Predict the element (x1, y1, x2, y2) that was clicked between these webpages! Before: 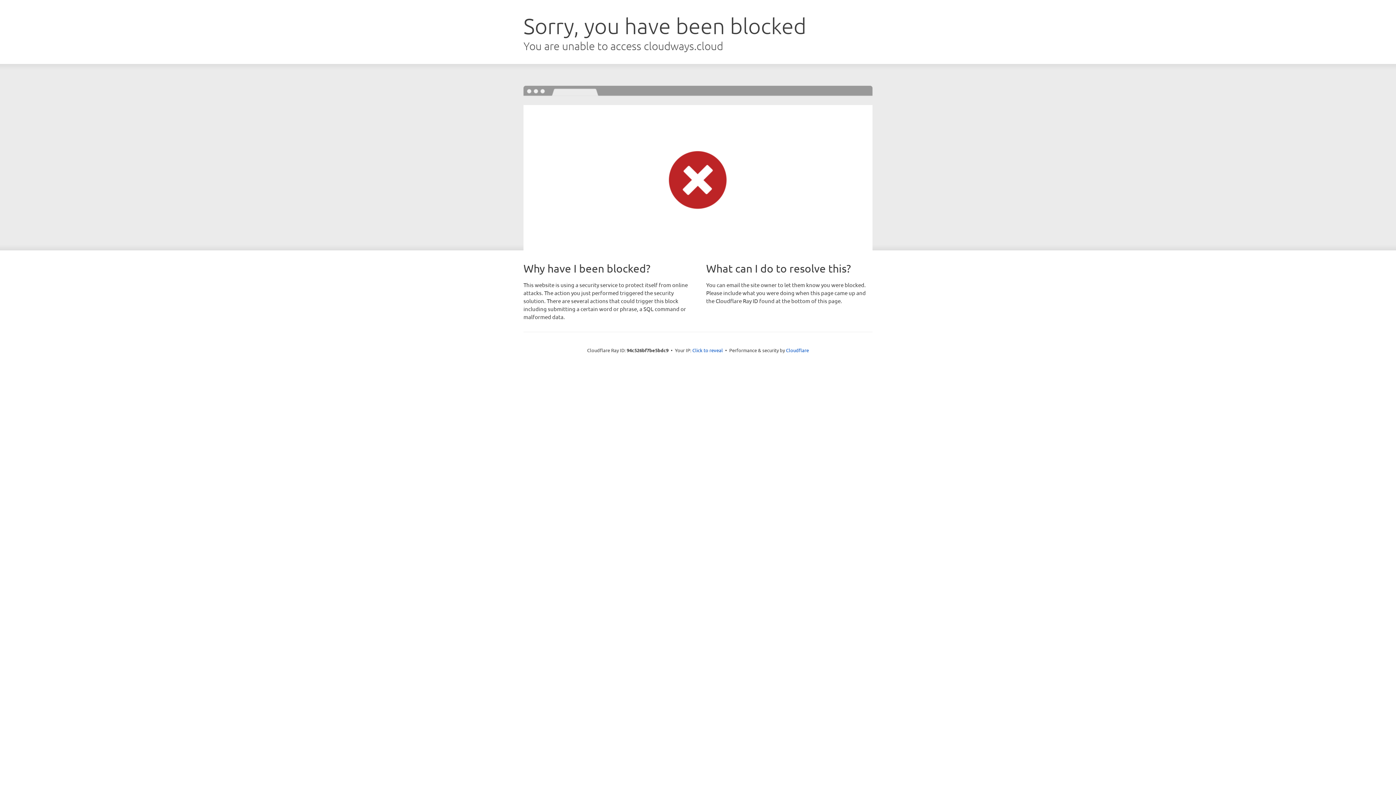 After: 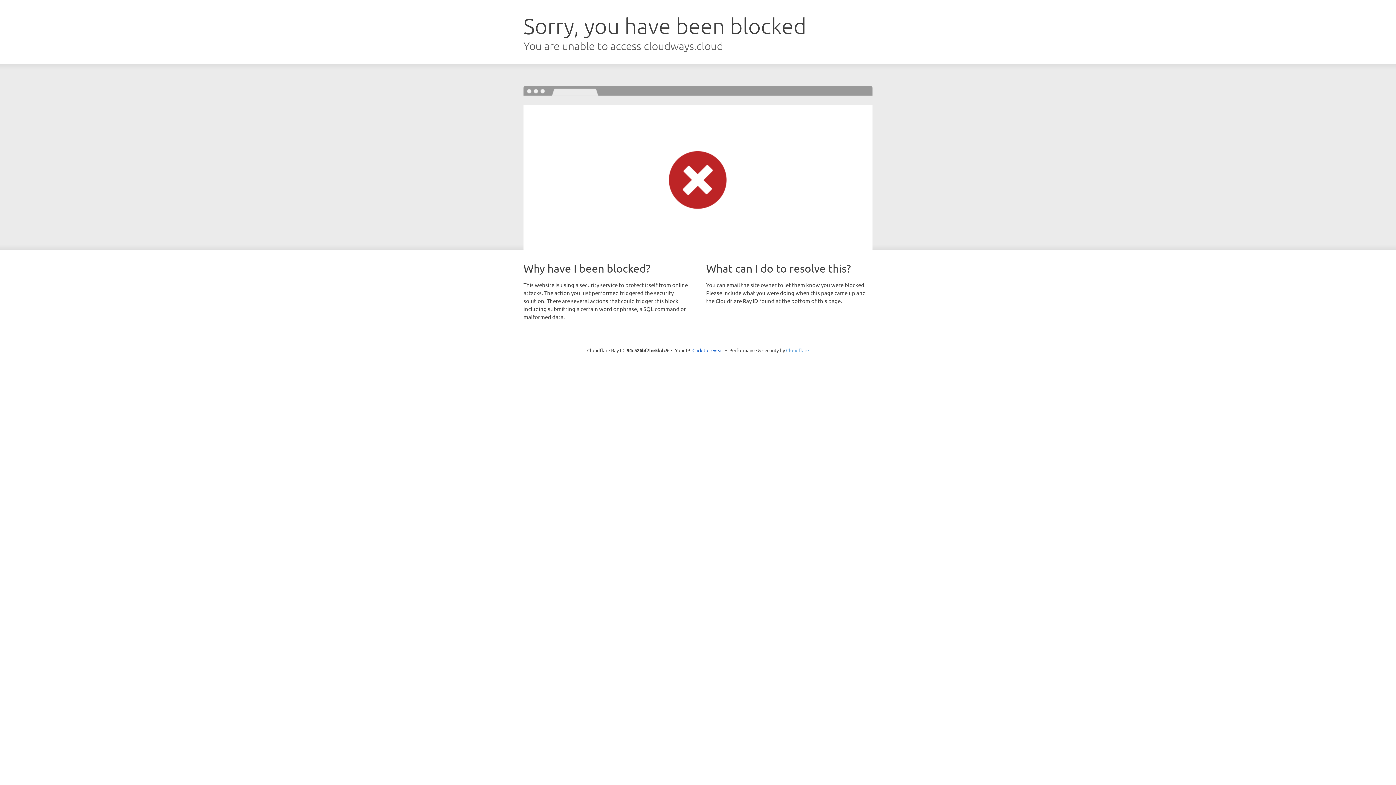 Action: label: Cloudflare bbox: (786, 347, 809, 353)